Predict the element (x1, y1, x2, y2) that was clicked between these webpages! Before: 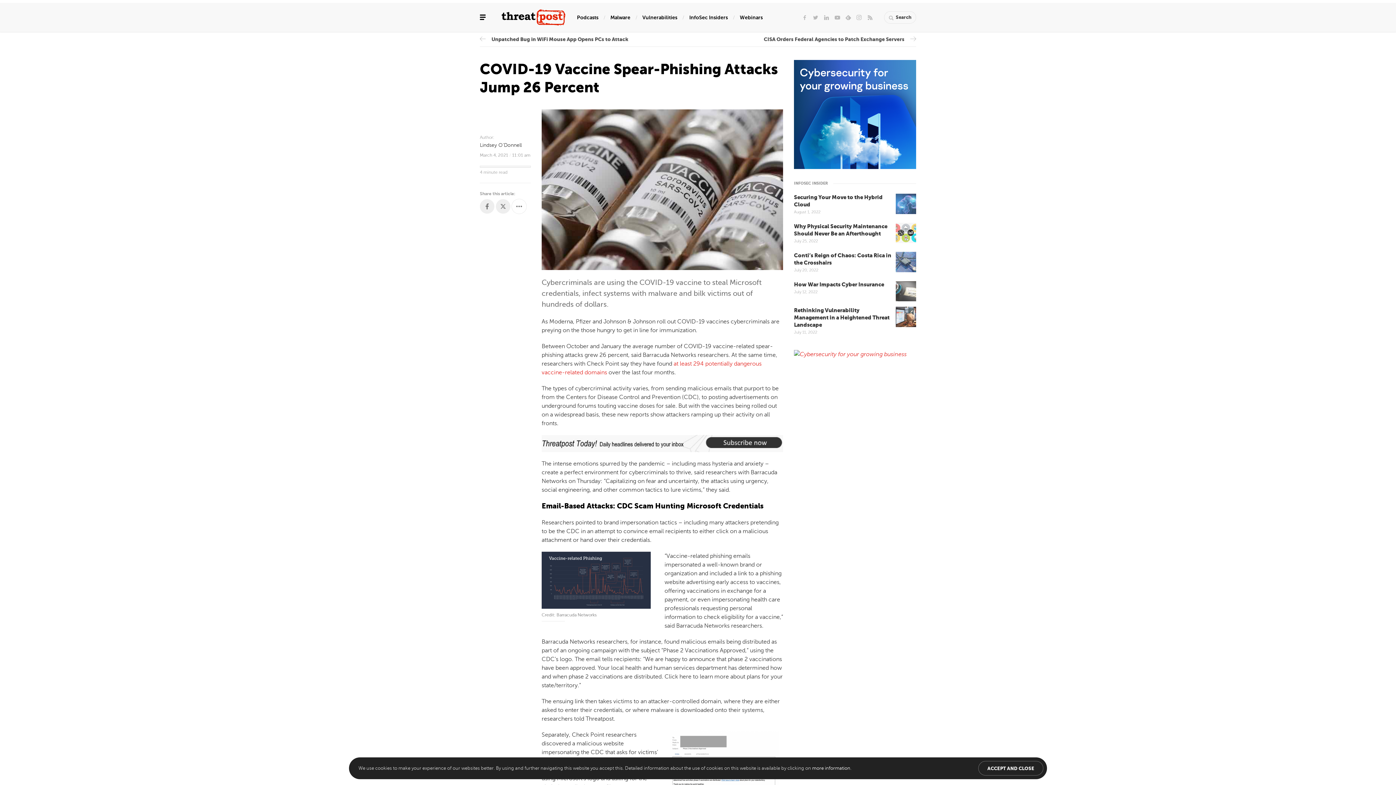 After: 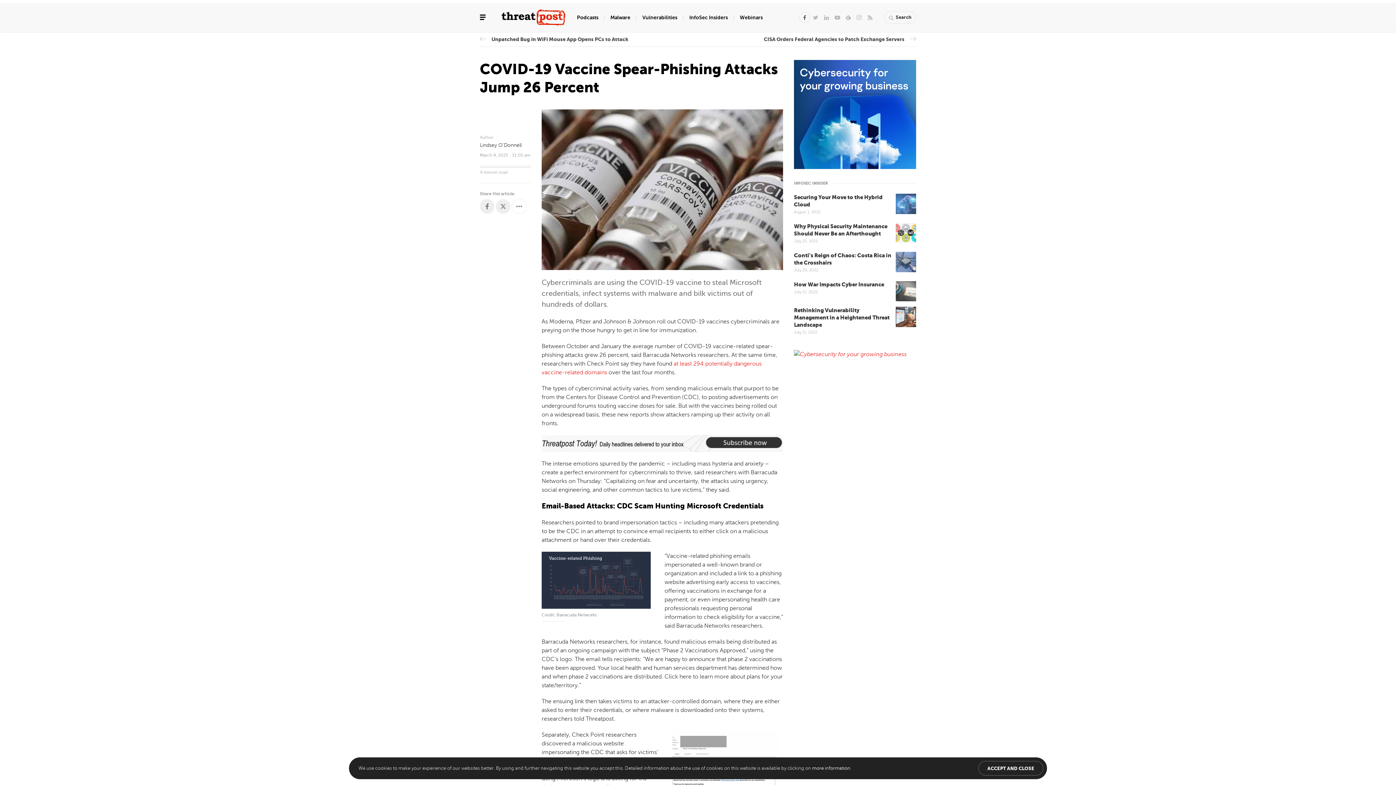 Action: bbox: (799, 12, 810, 22)